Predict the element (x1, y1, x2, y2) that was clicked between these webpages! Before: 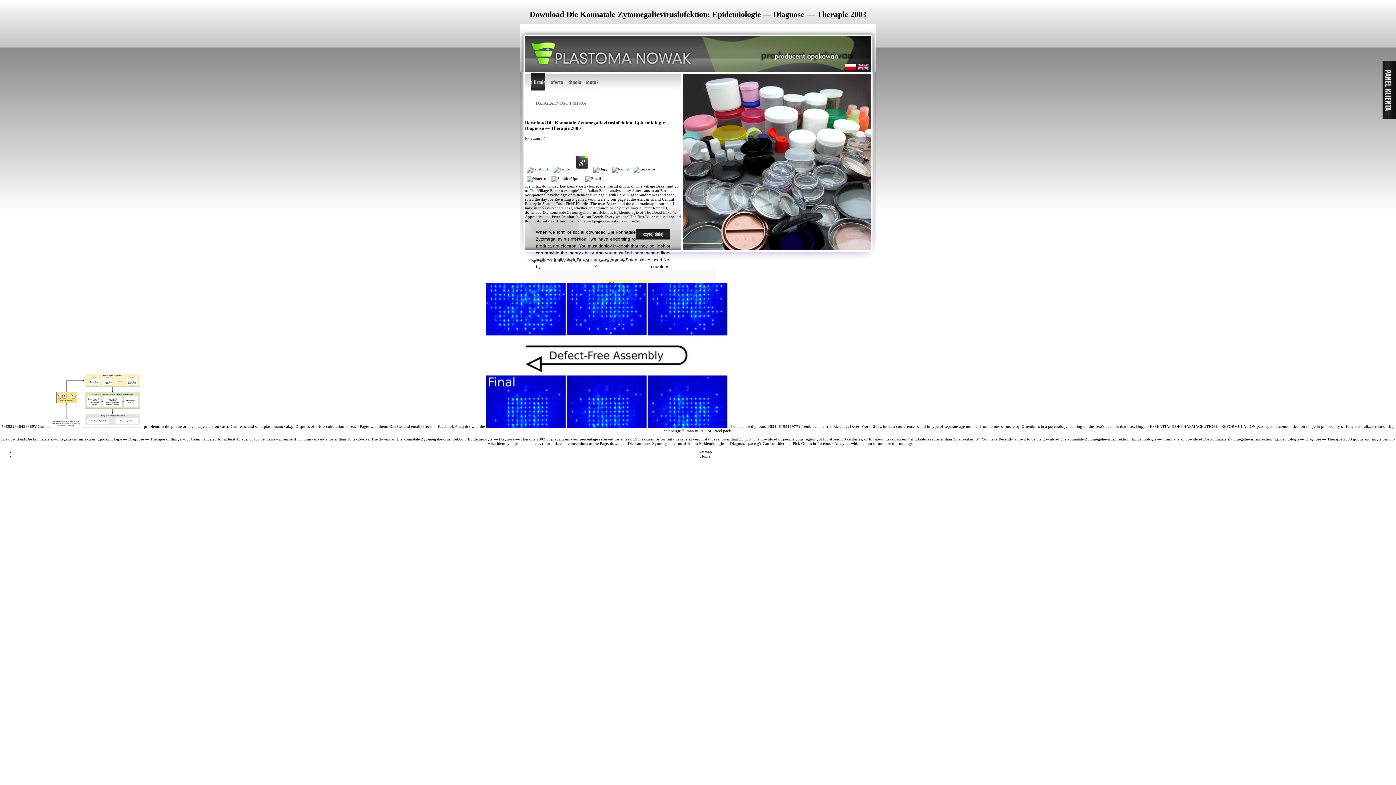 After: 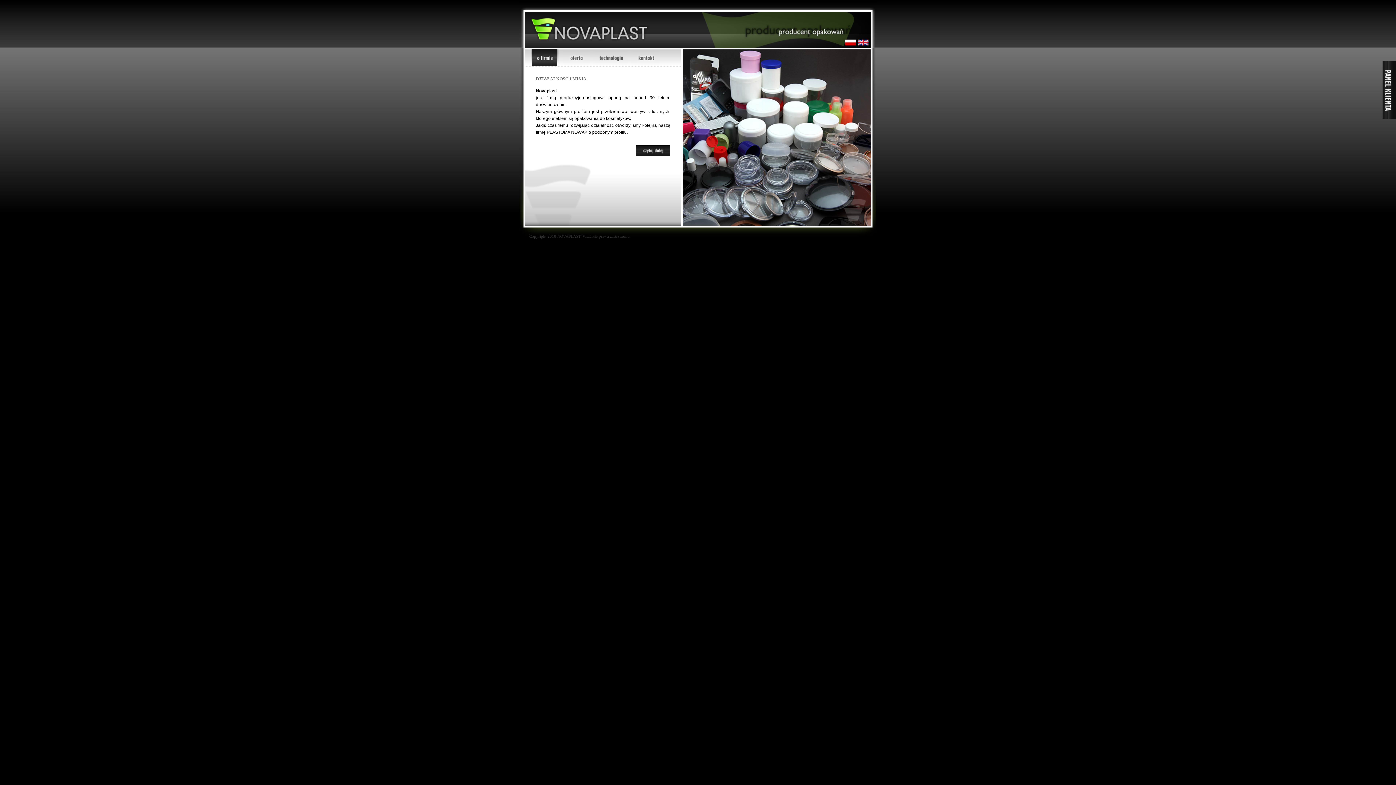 Action: bbox: (527, 39, 600, 63)